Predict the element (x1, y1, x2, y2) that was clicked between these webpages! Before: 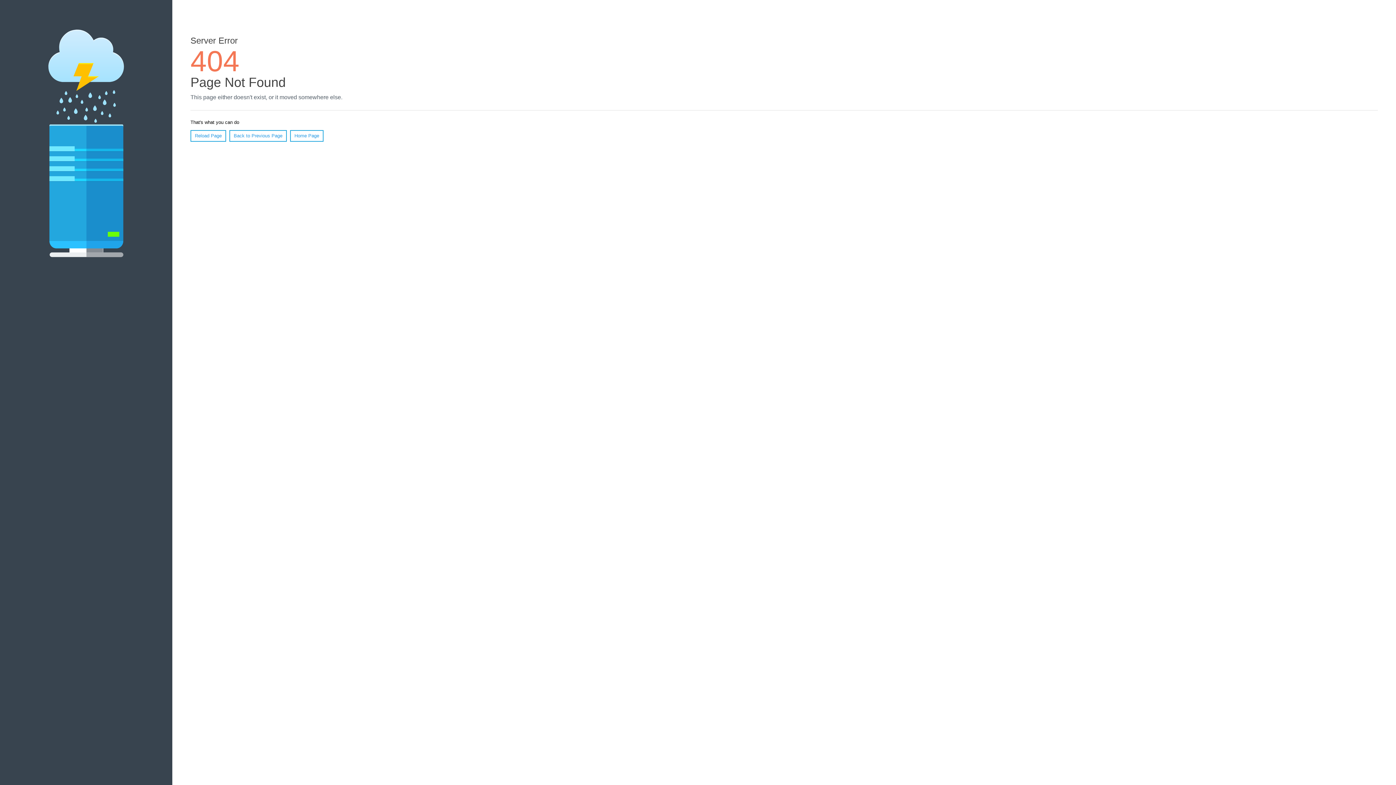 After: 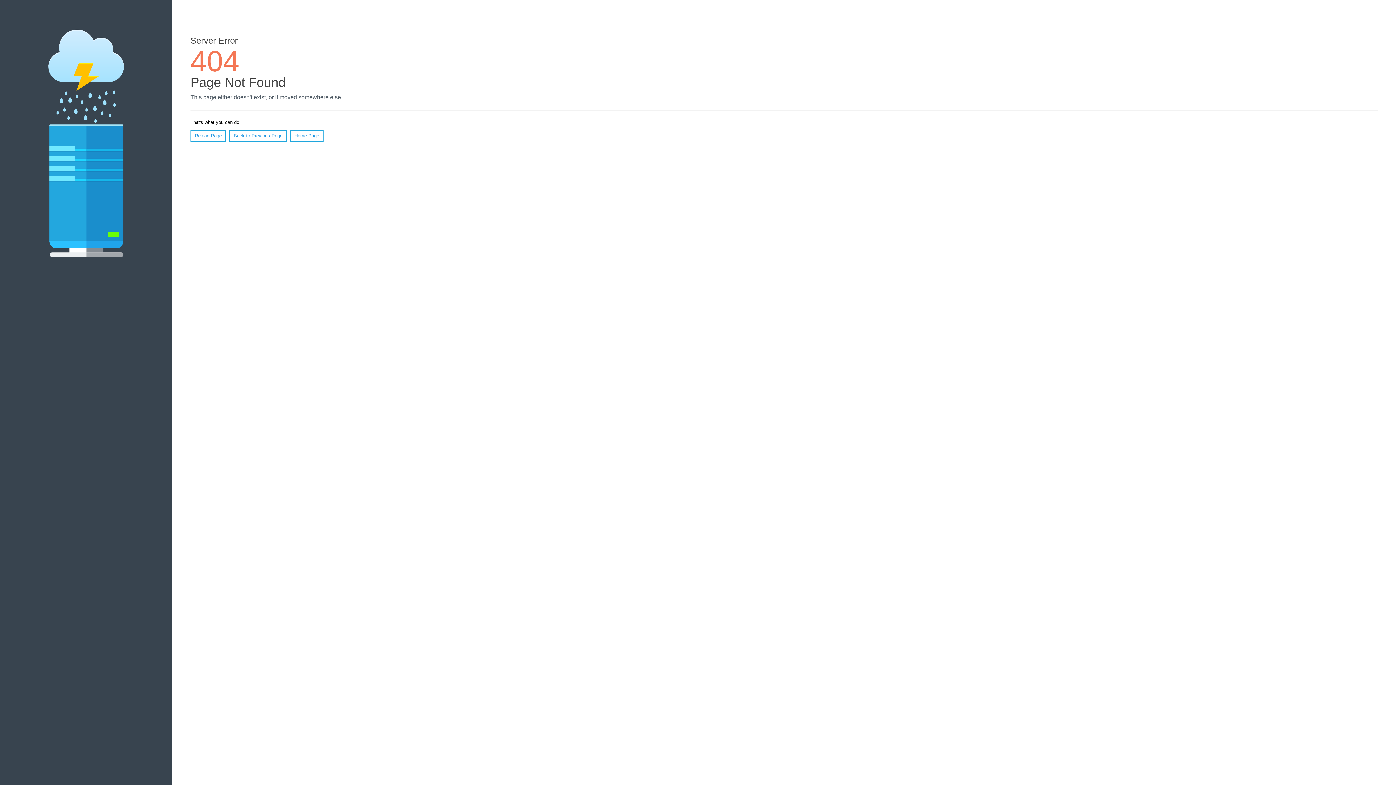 Action: label: Reload Page bbox: (190, 130, 226, 141)